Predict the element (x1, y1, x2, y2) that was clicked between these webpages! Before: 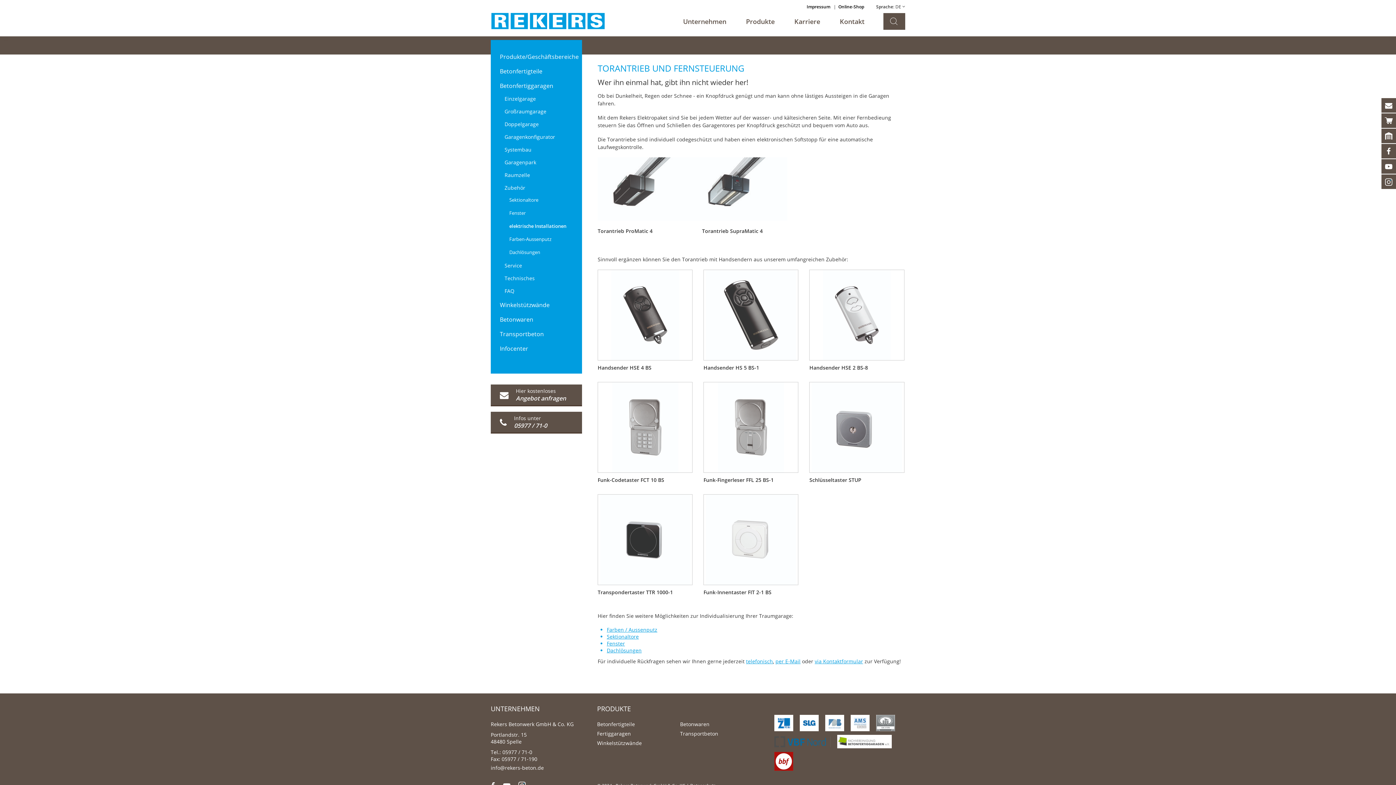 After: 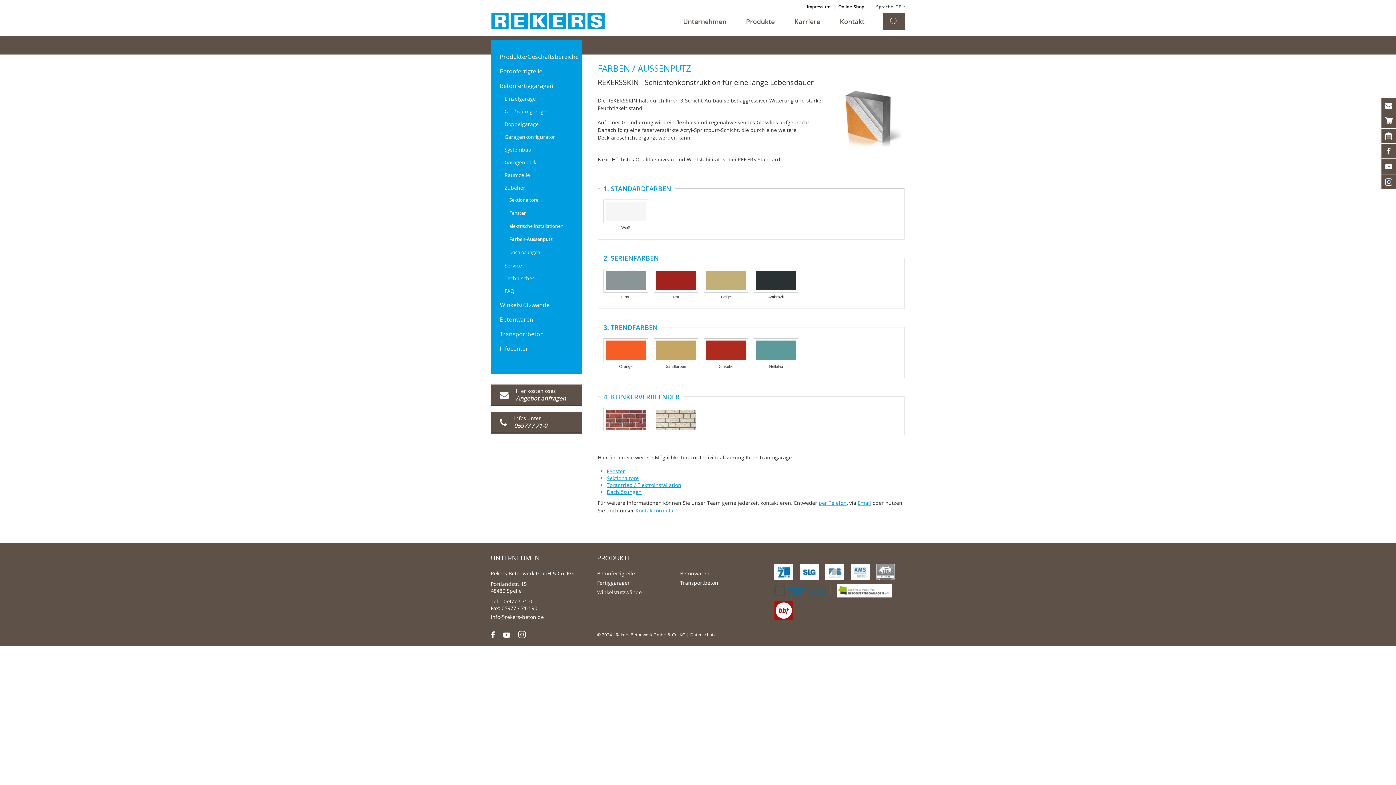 Action: label: Farben-Aussenputz bbox: (509, 236, 551, 242)